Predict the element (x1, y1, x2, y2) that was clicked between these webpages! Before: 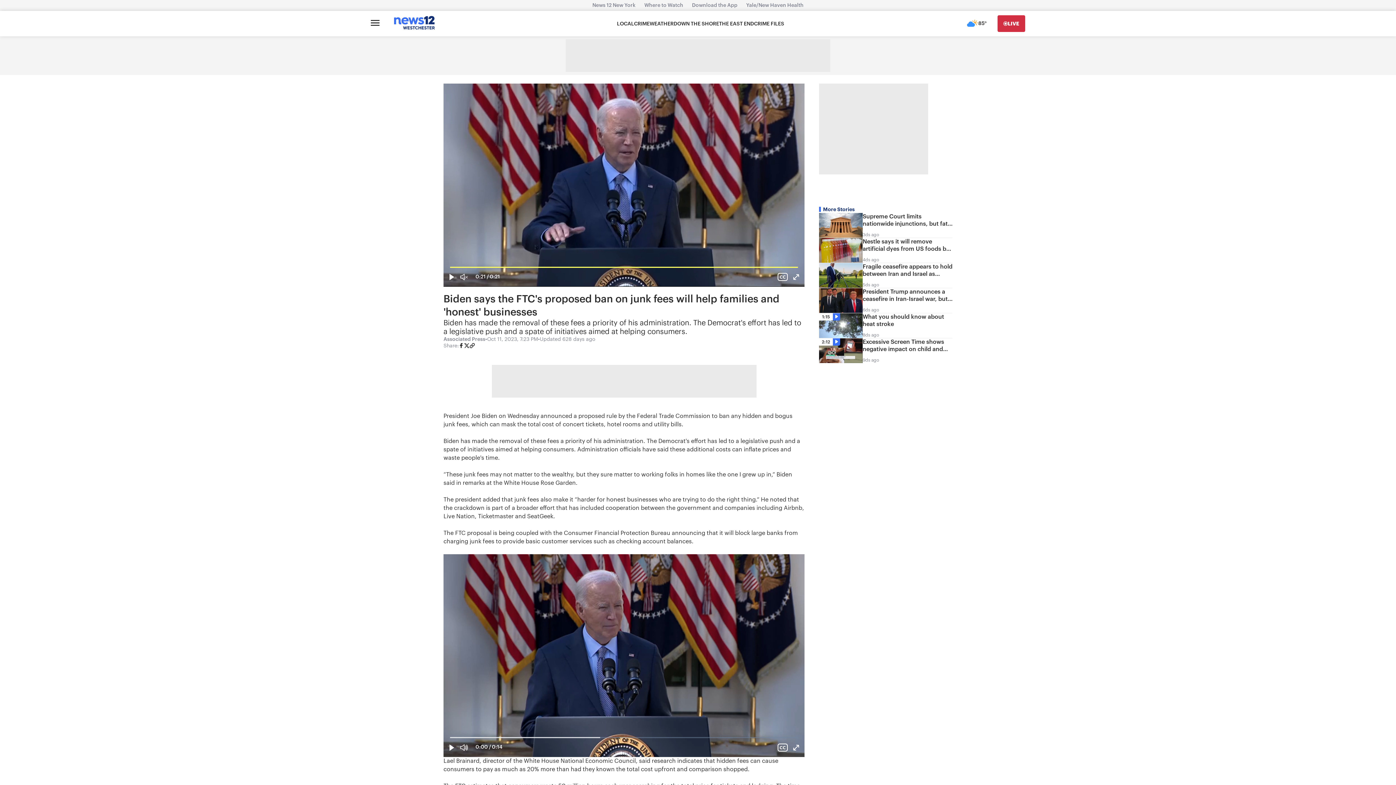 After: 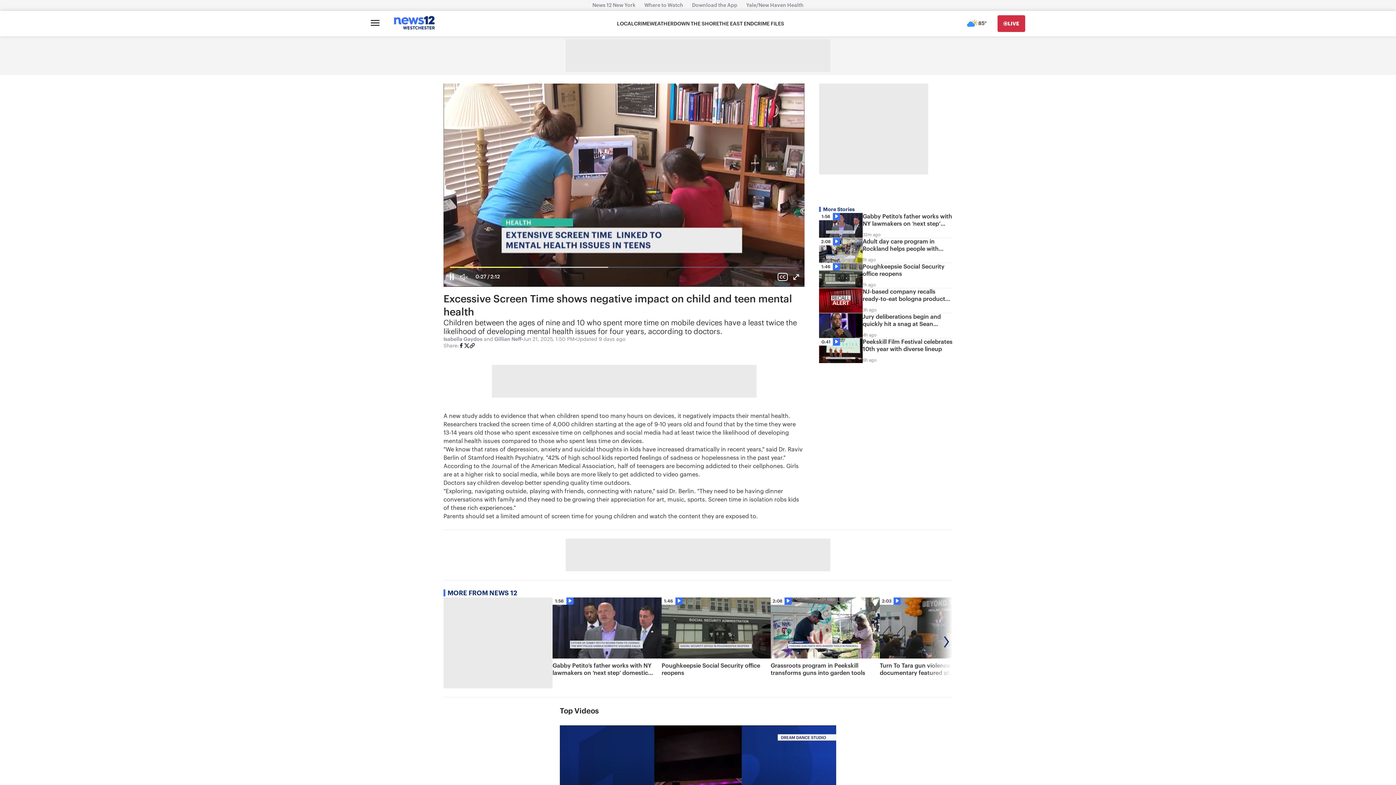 Action: bbox: (819, 338, 952, 363) label: 2:12
Excessive Screen Time shows negative impact on child and teen mental health
9ds ago